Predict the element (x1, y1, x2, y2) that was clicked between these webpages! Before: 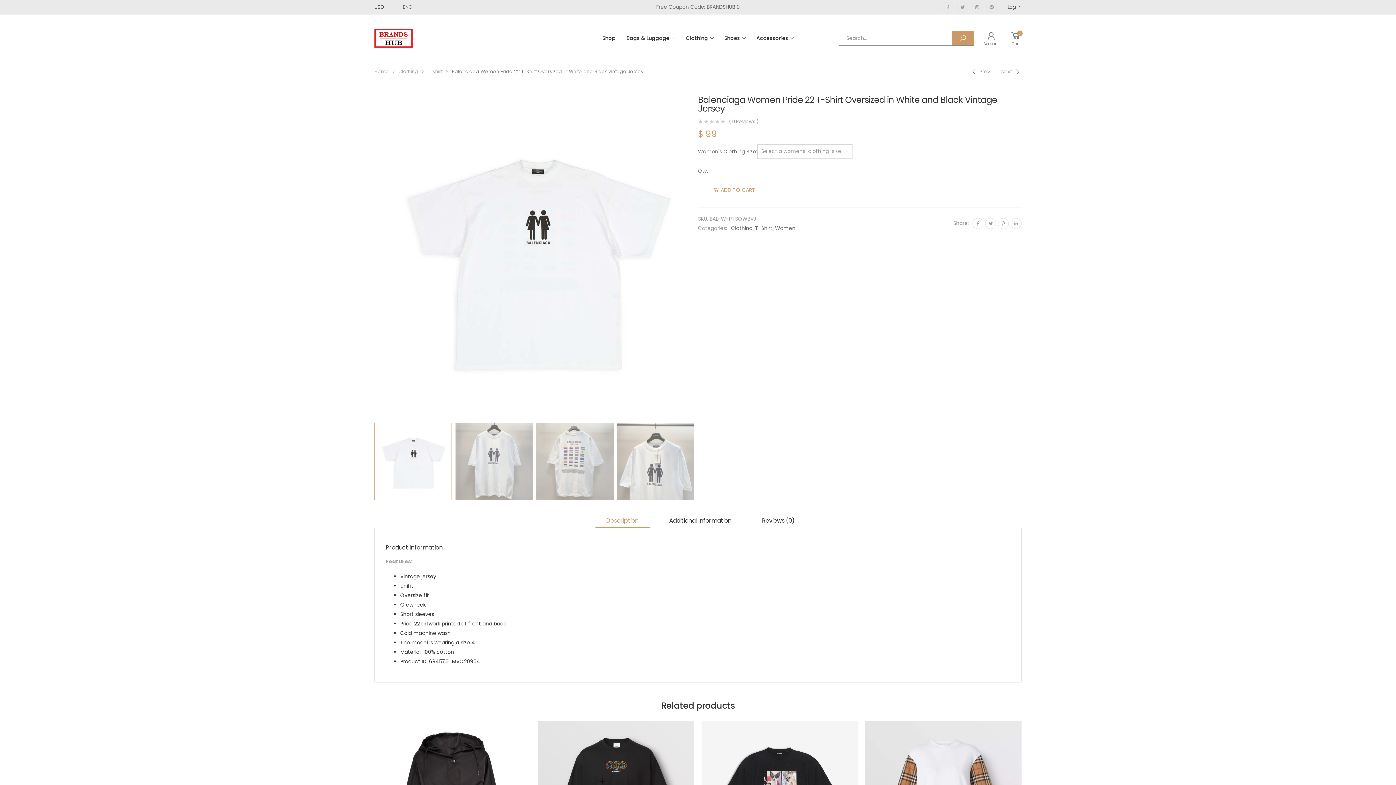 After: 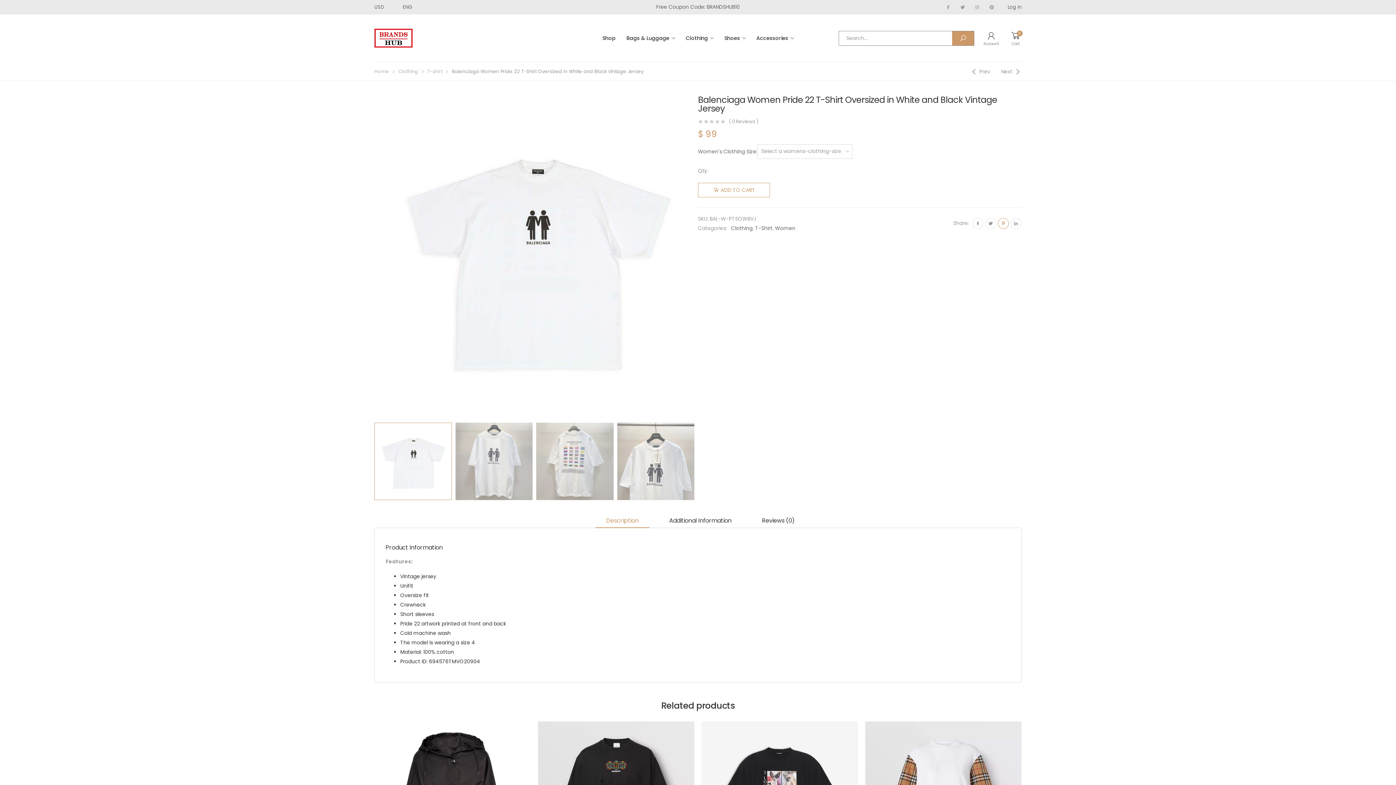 Action: bbox: (998, 218, 1009, 228)